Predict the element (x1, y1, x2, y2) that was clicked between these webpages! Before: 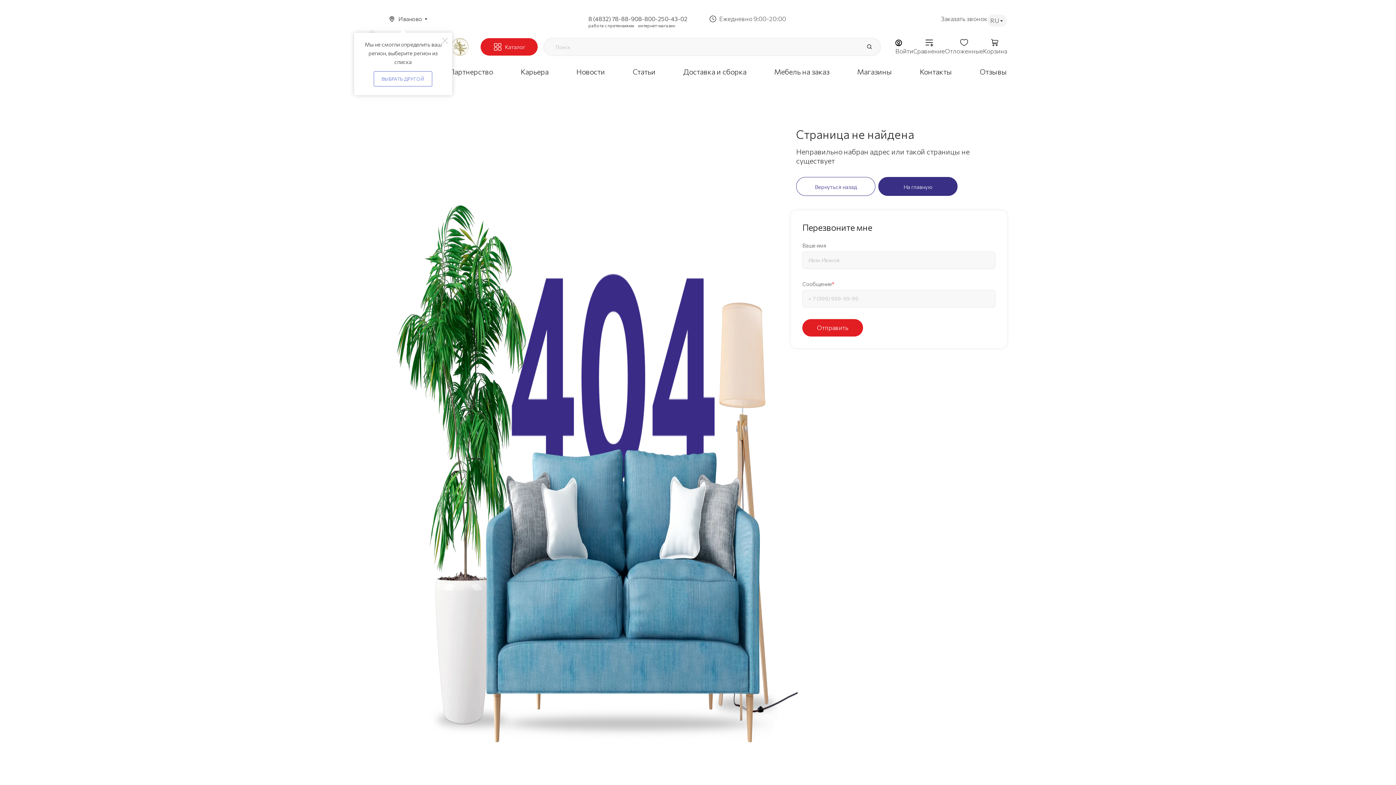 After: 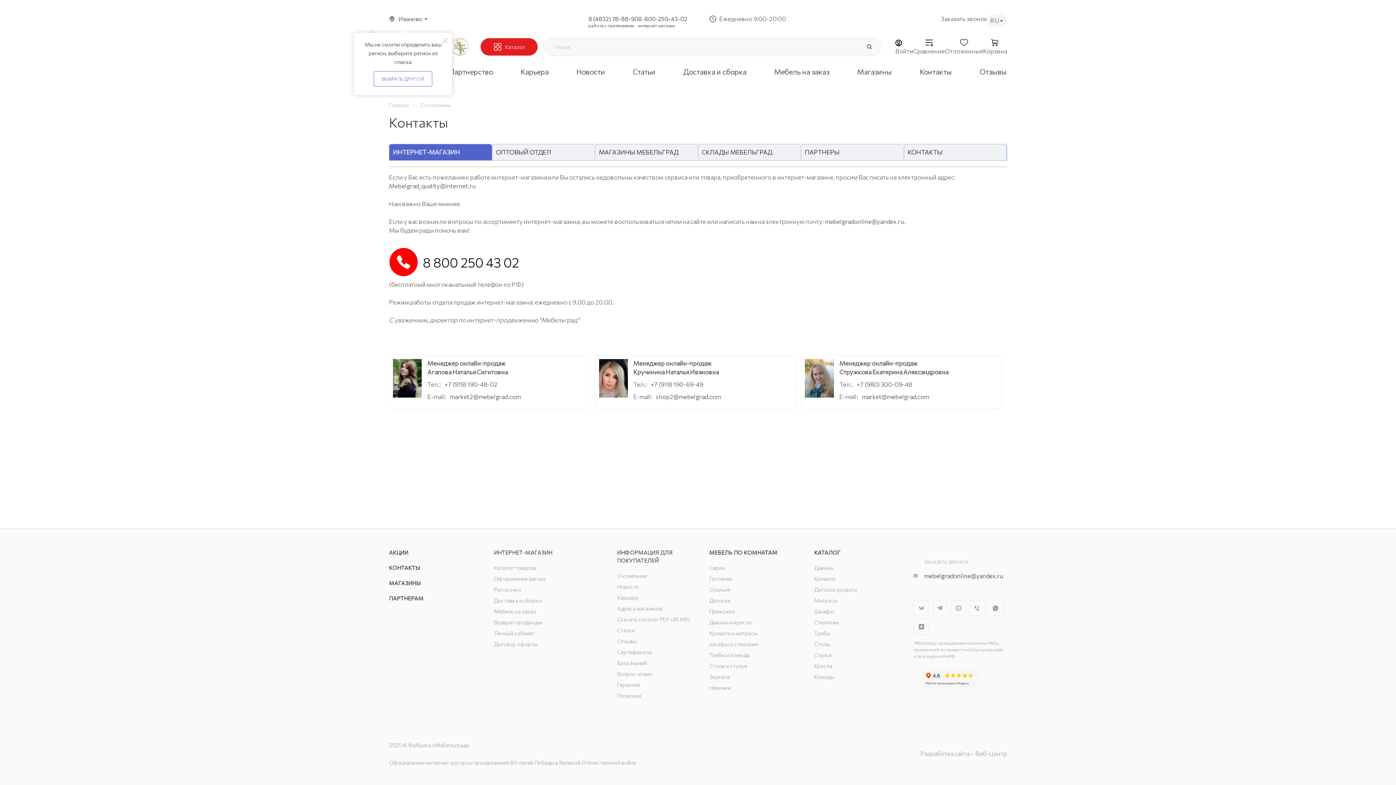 Action: bbox: (919, 67, 952, 75) label: Контакты